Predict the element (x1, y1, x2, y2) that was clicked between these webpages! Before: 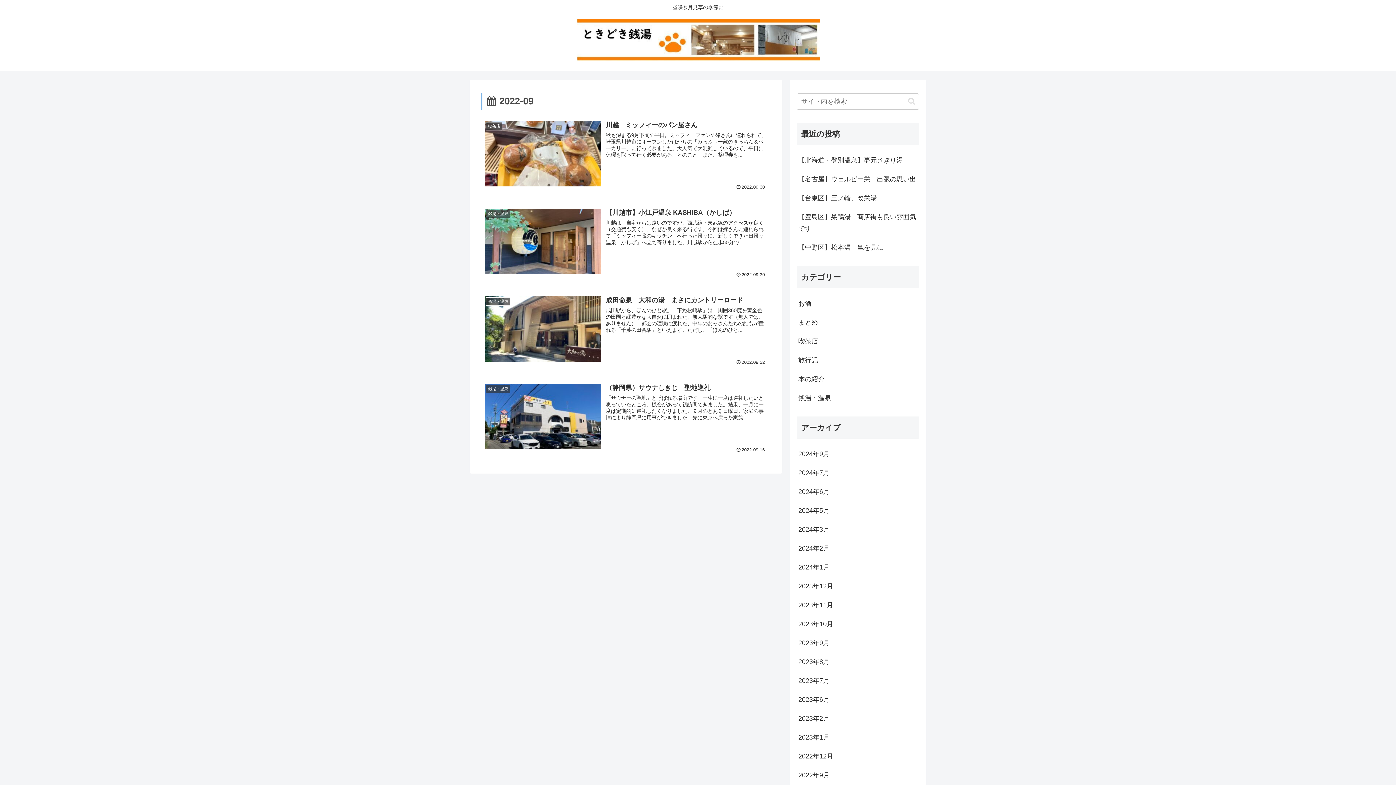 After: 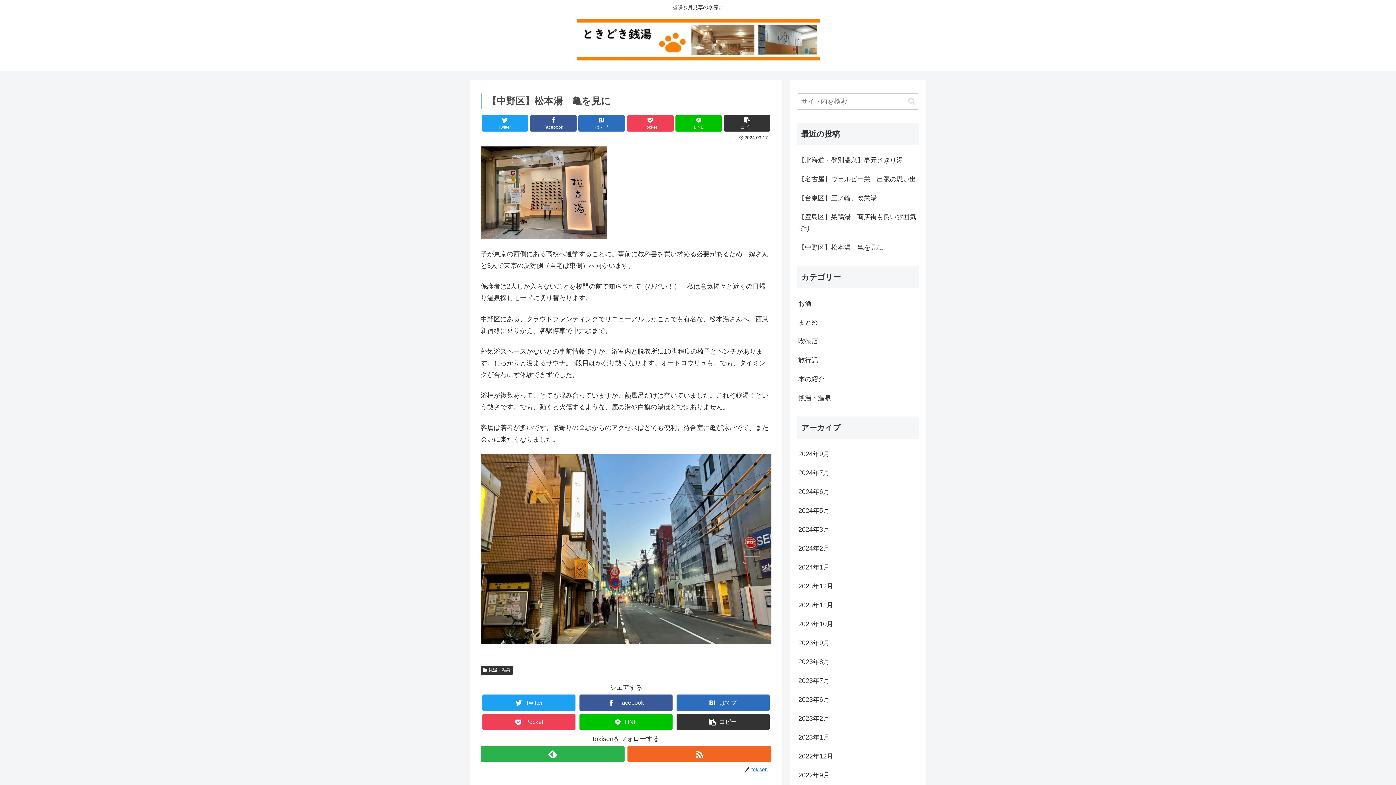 Action: bbox: (797, 238, 919, 257) label: 【中野区】松本湯　亀を見に